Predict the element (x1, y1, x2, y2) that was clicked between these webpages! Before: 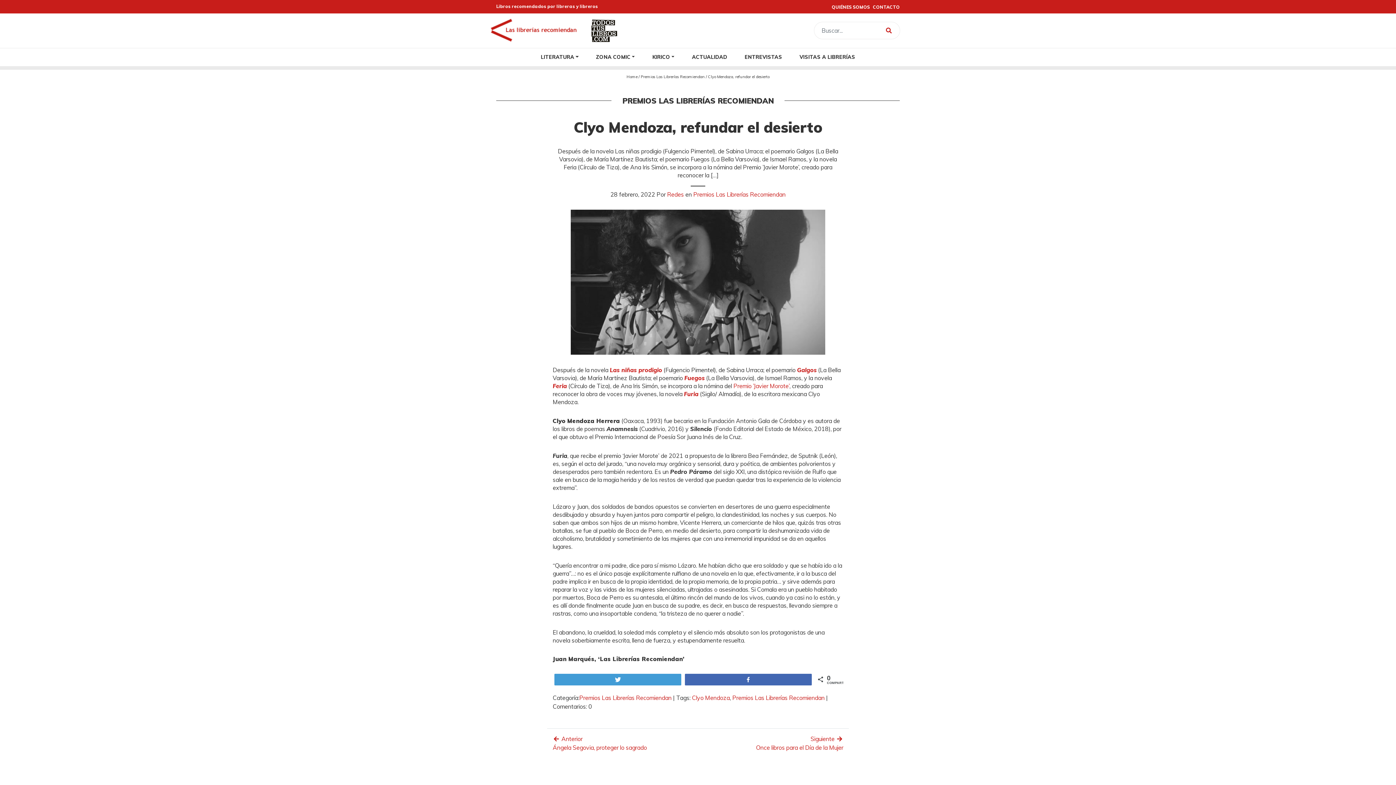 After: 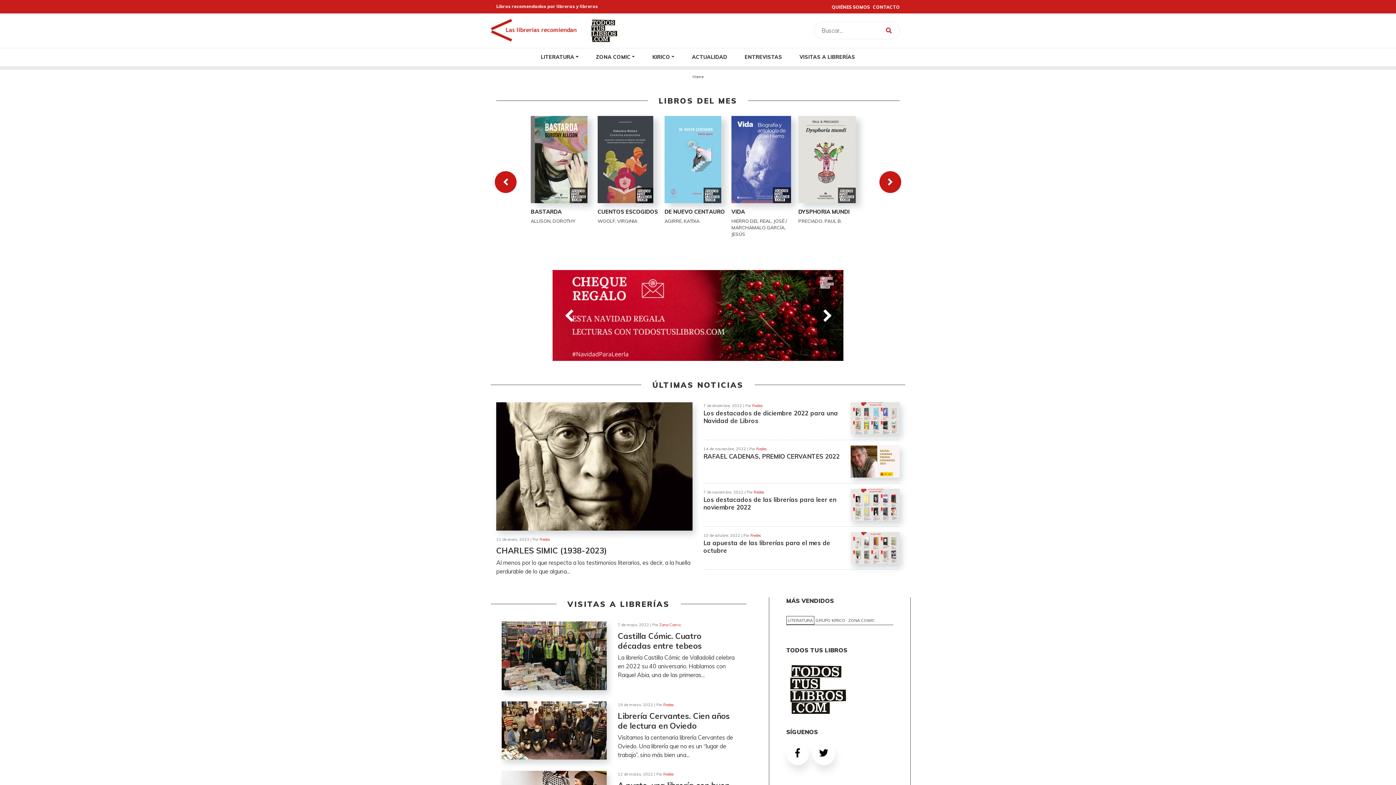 Action: bbox: (667, 190, 684, 198) label: Redes